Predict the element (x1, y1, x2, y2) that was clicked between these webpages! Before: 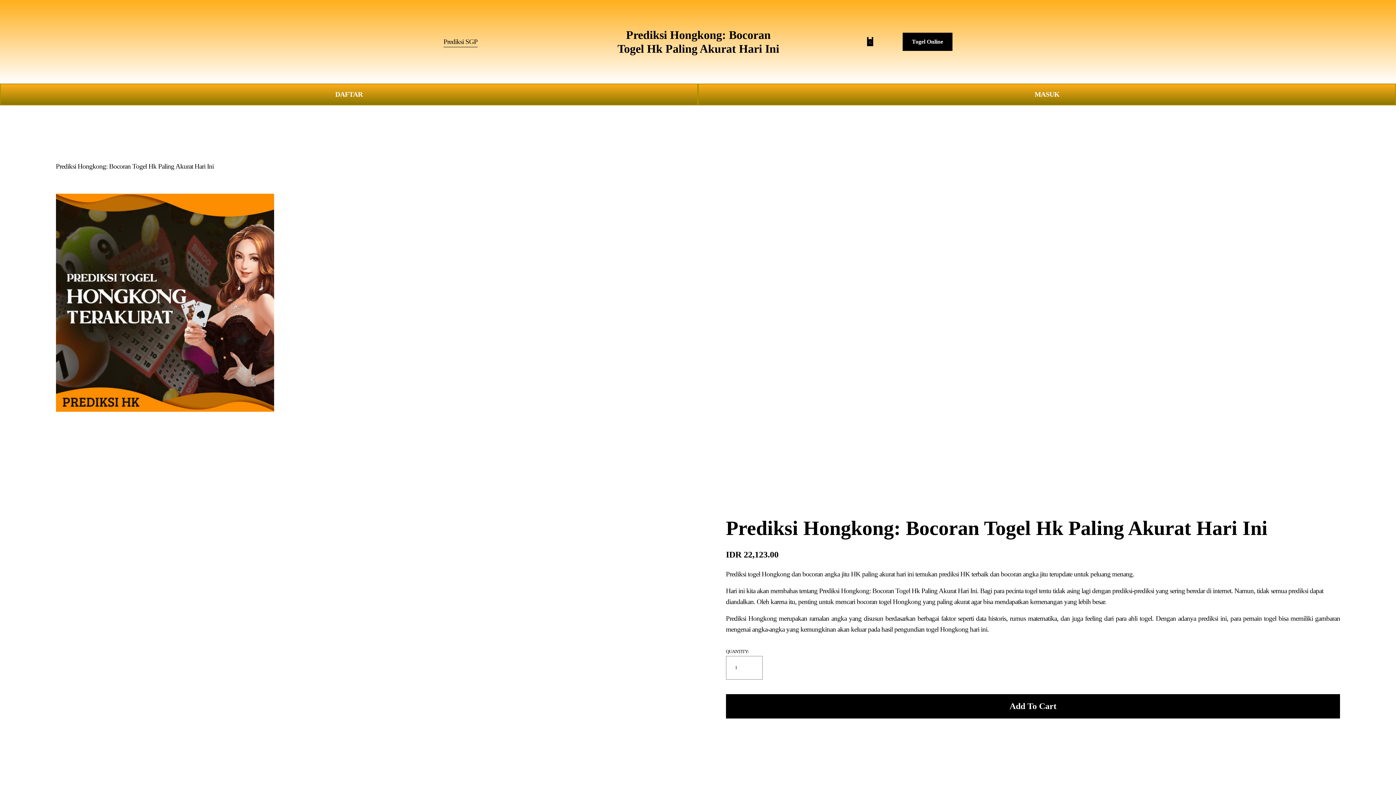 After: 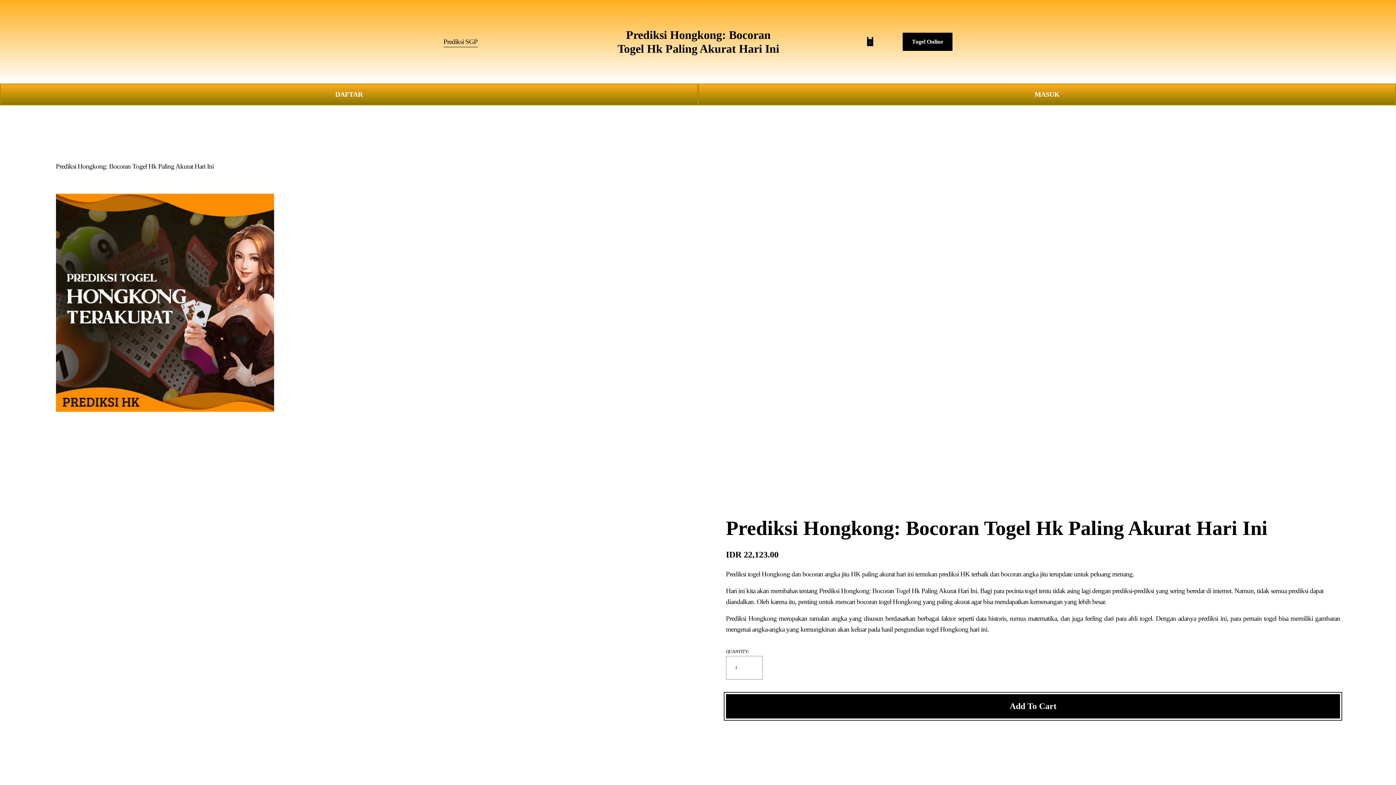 Action: bbox: (726, 694, 1340, 718) label: Add To Cart